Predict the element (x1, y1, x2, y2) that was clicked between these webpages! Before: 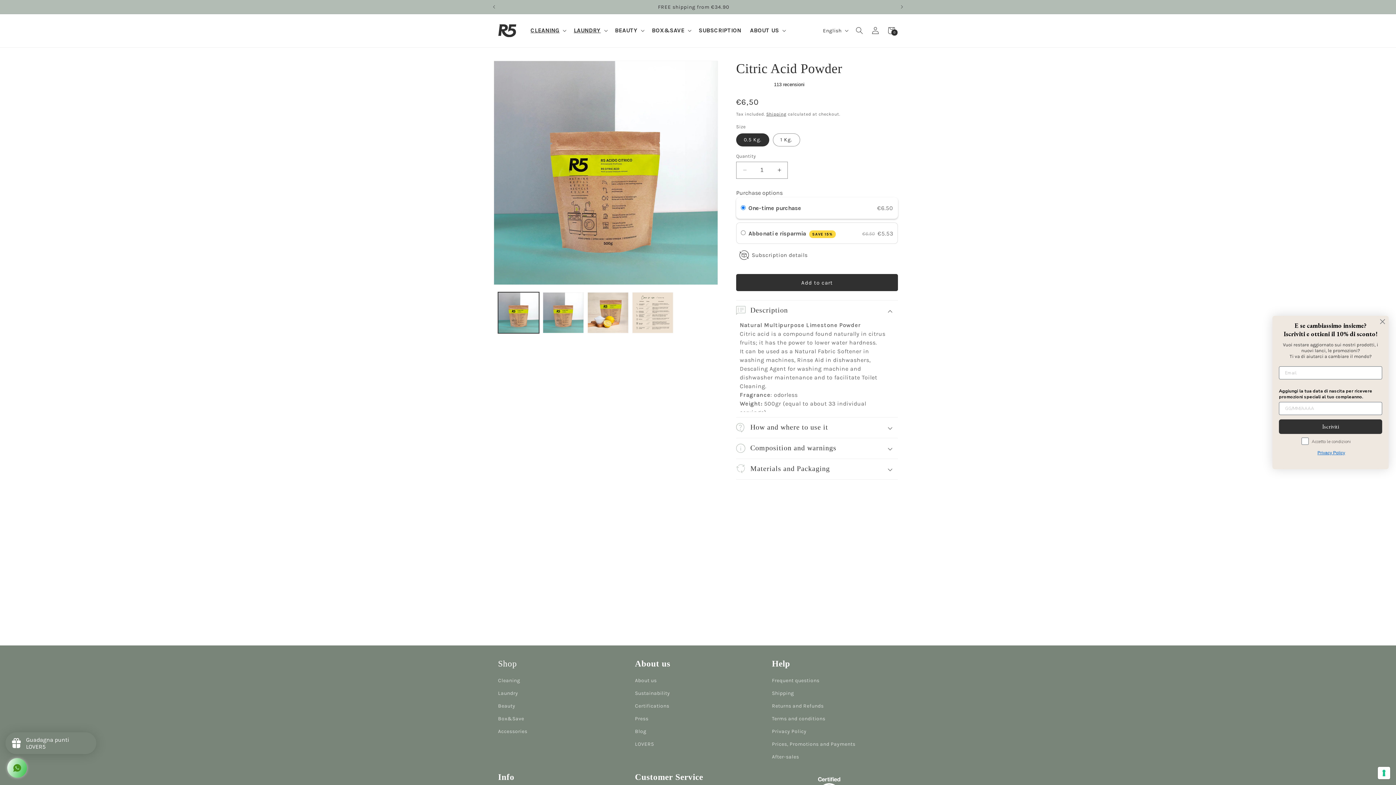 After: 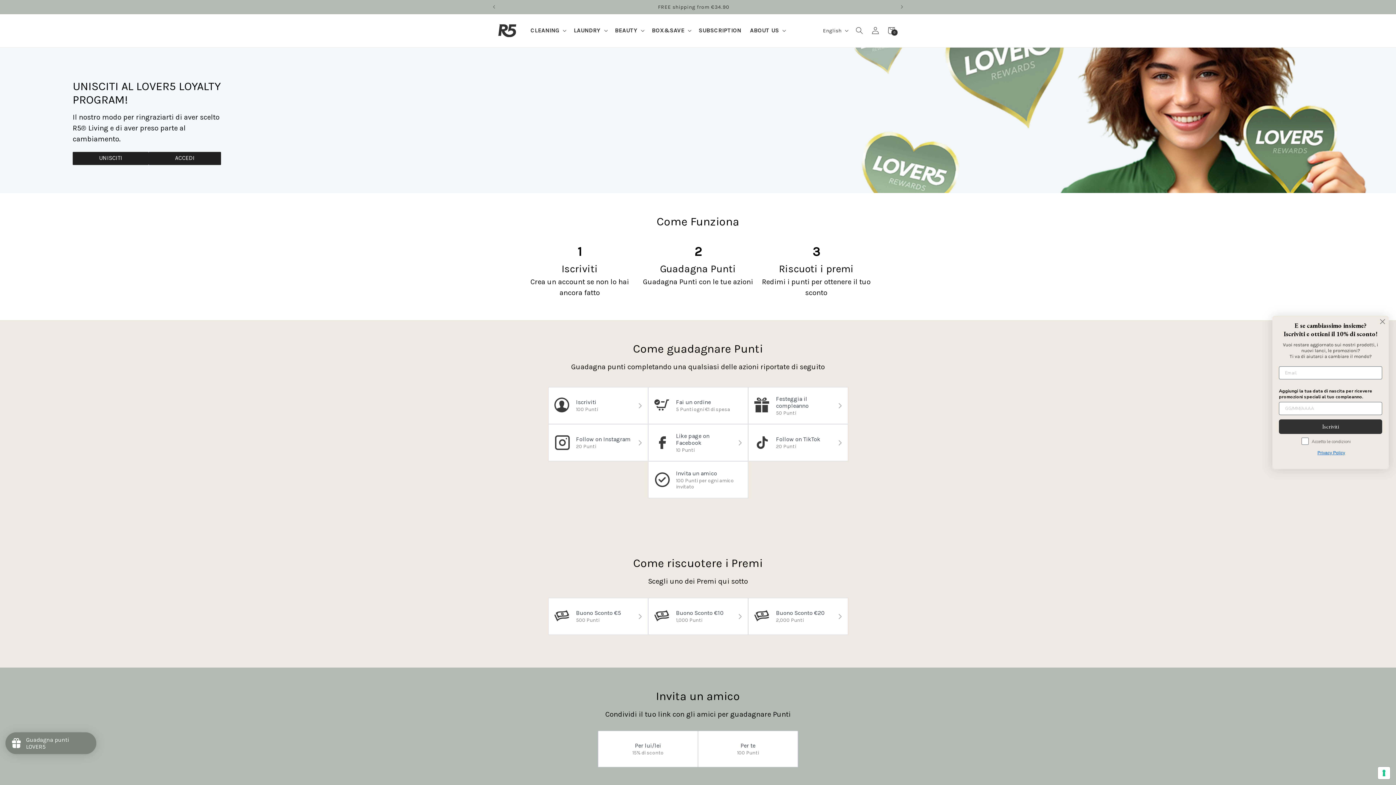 Action: label: LOVER5 bbox: (635, 738, 654, 751)